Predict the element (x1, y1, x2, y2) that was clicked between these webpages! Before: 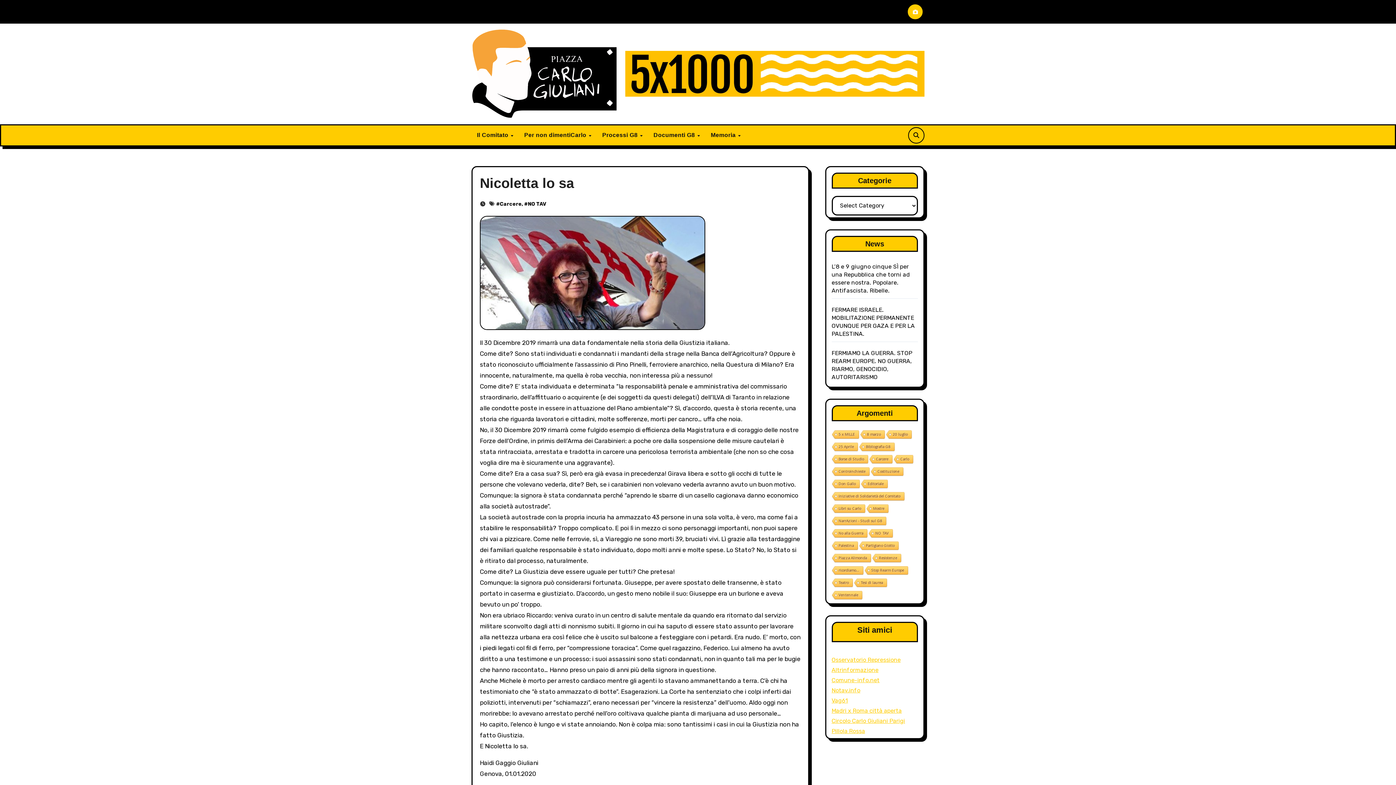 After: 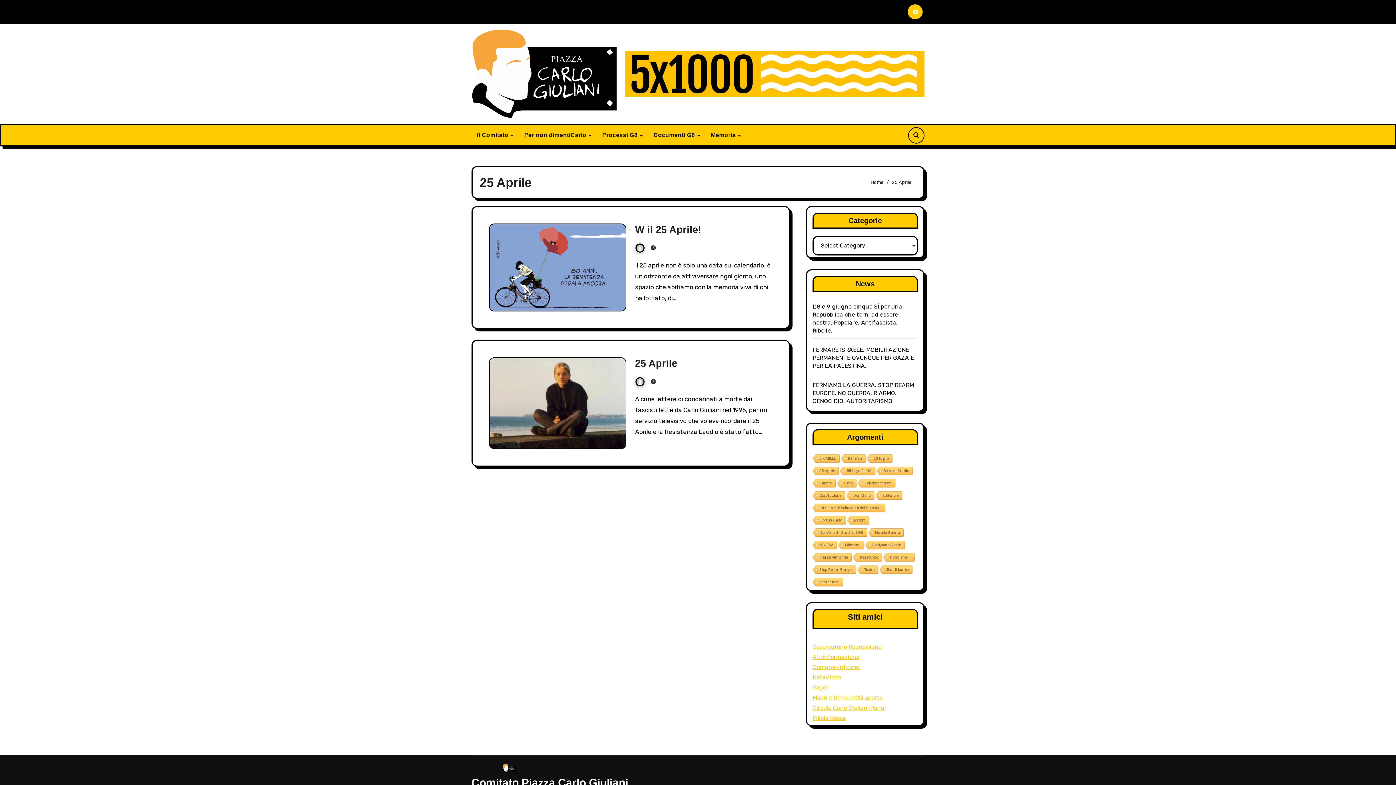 Action: bbox: (831, 442, 857, 451) label: 25 Aprile